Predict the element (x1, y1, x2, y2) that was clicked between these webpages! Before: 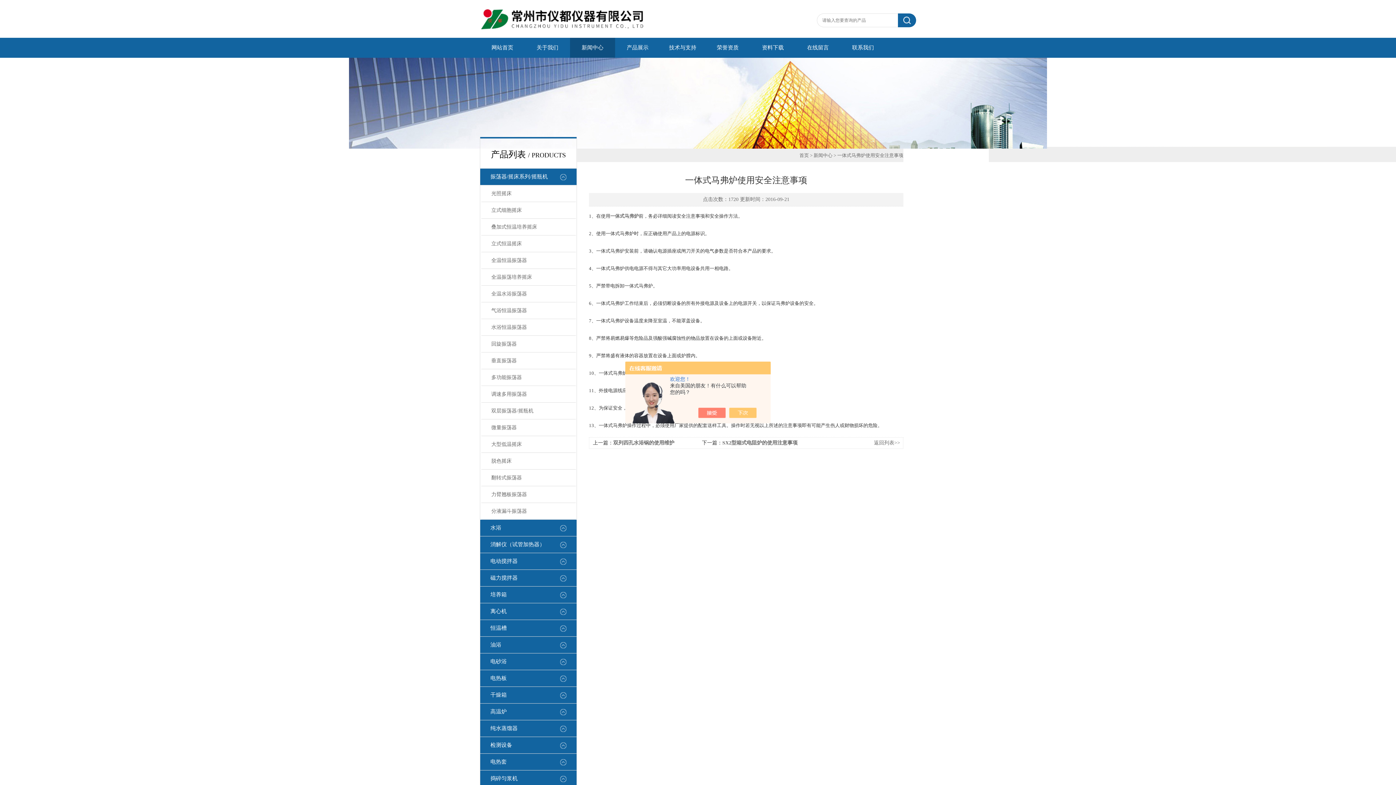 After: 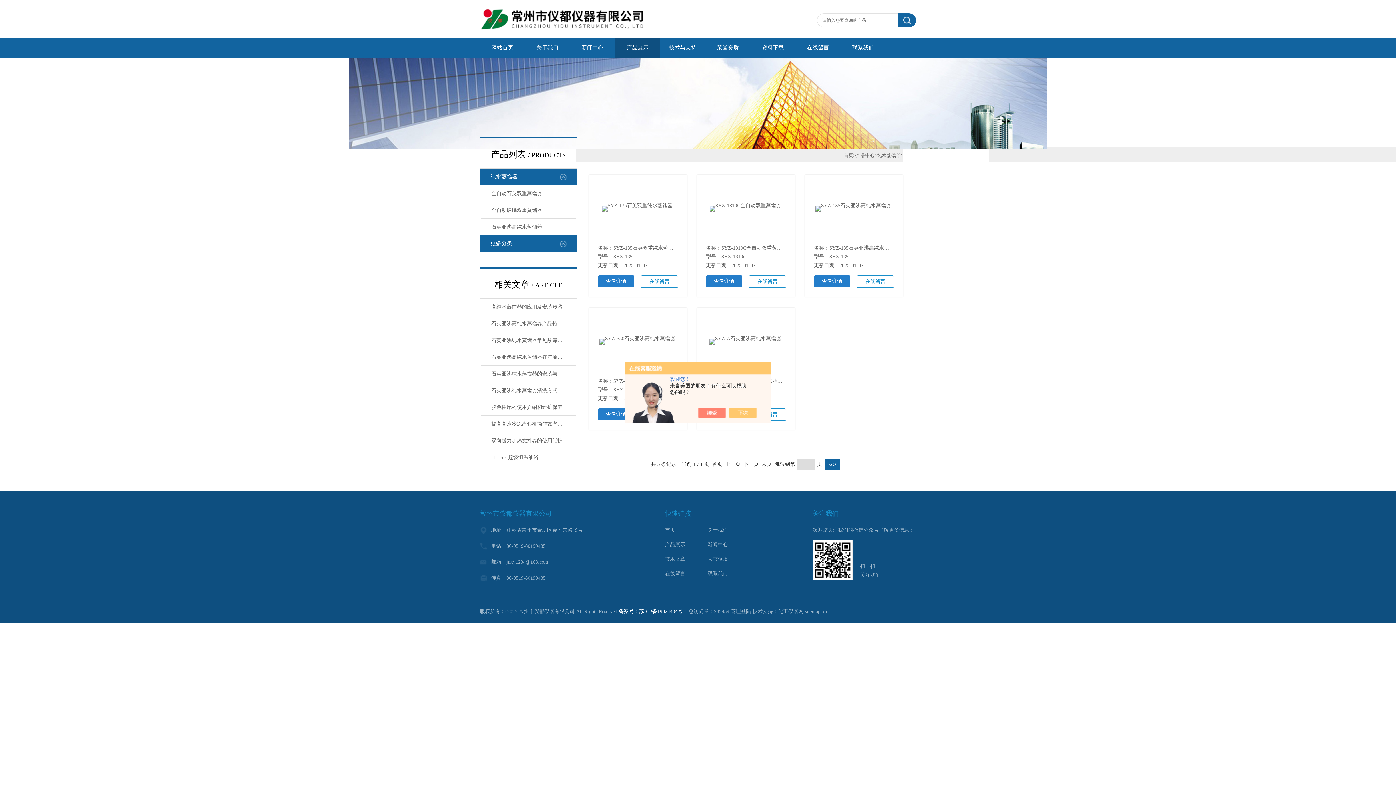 Action: label: 纯水蒸馏器 bbox: (480, 720, 576, 737)